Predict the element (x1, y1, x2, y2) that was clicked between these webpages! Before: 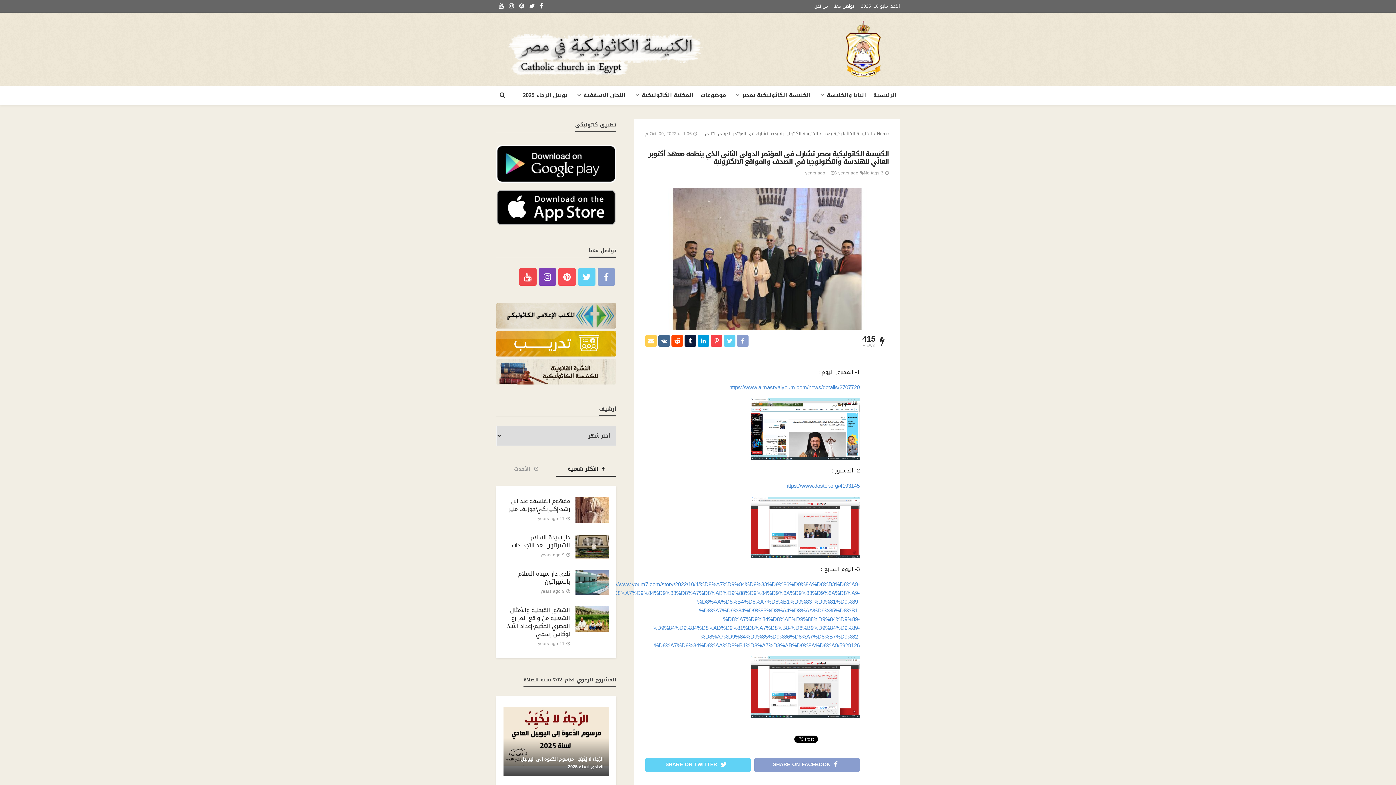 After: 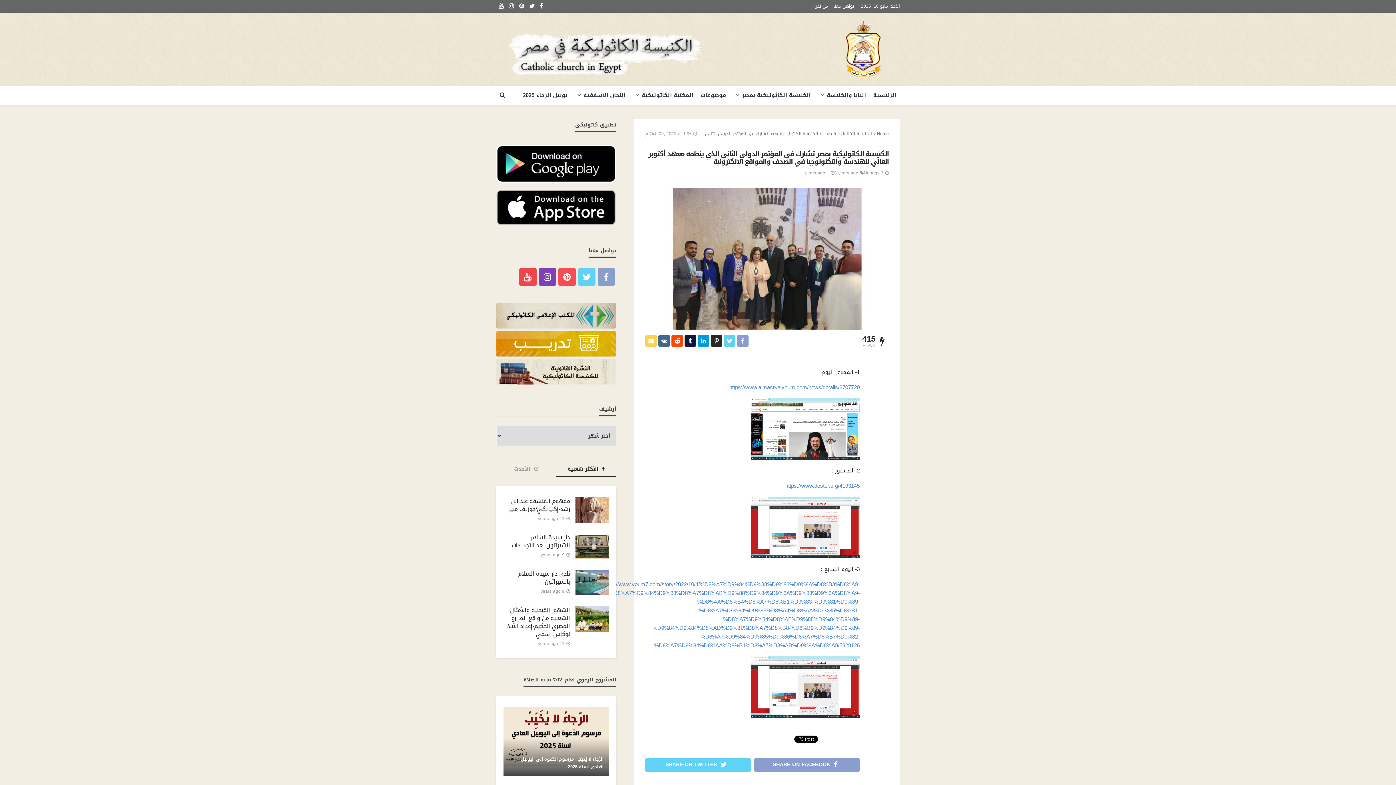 Action: bbox: (710, 335, 722, 347)